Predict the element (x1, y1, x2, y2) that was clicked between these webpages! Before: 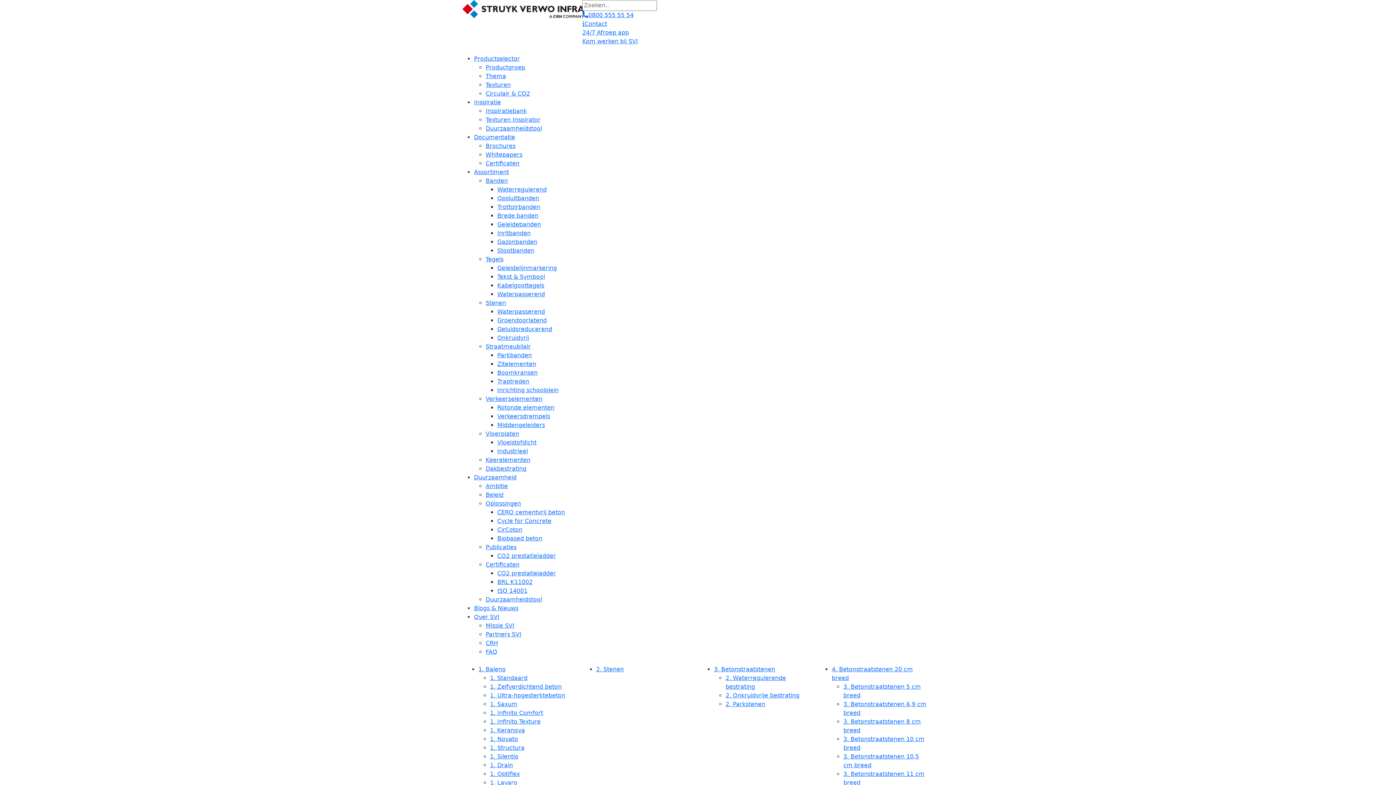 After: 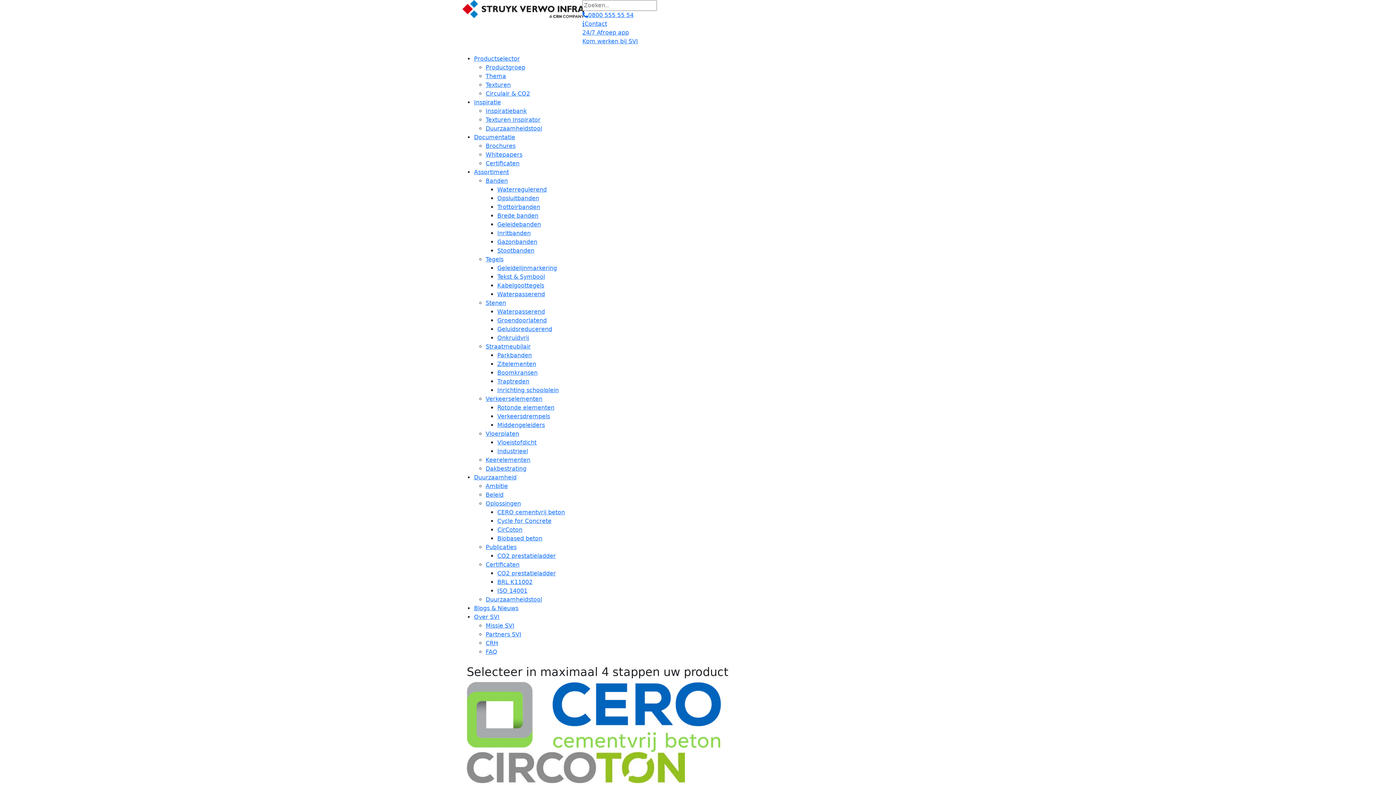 Action: bbox: (485, 90, 530, 97) label: Circulair & CO2